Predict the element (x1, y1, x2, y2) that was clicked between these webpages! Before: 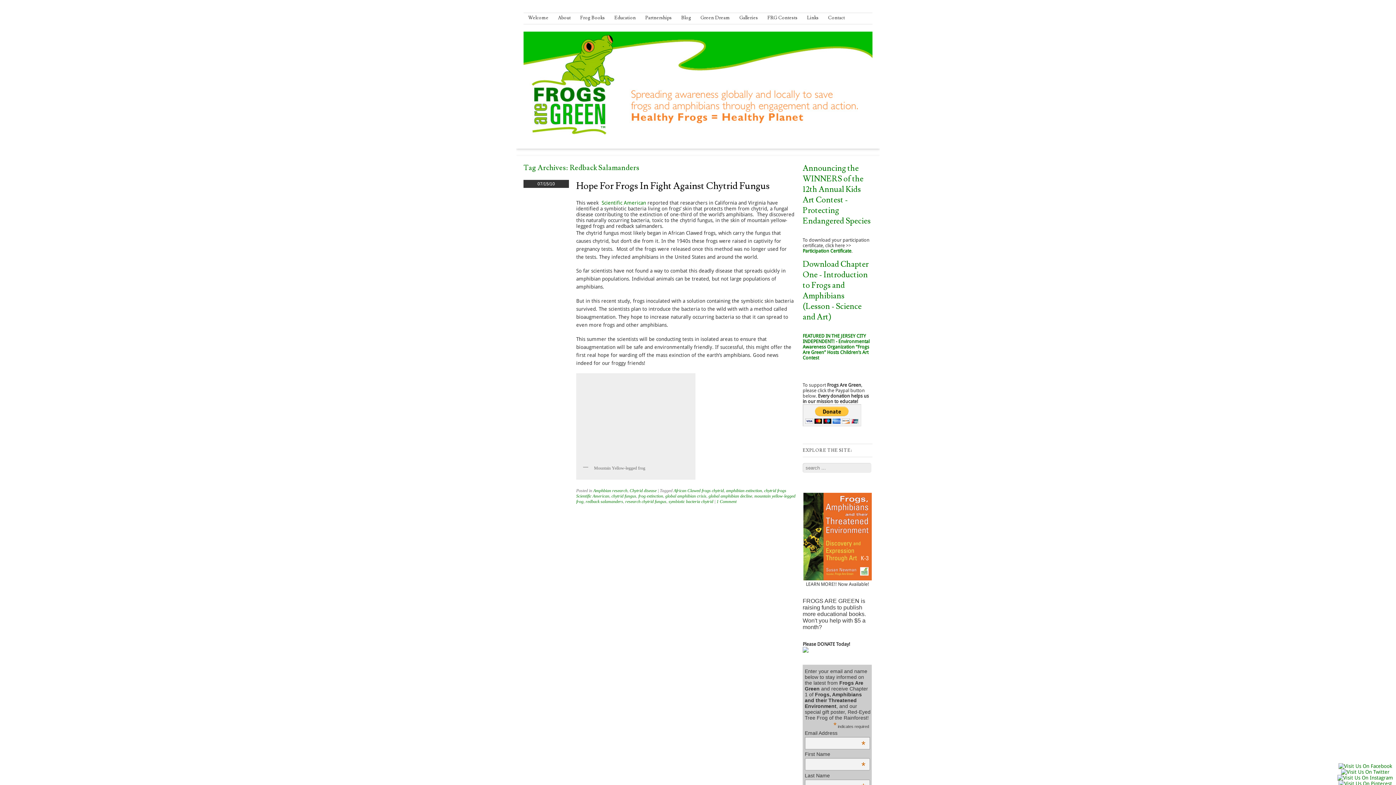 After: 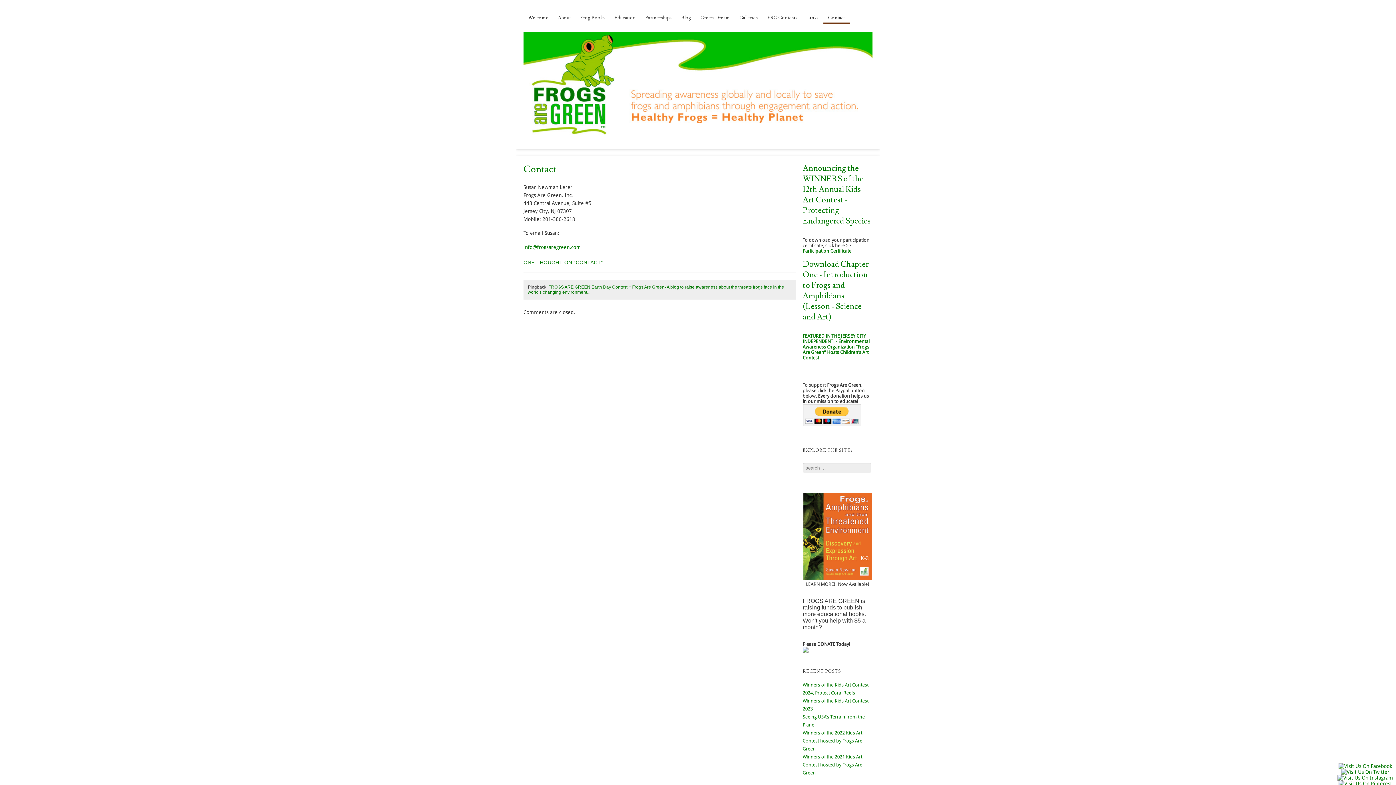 Action: label: Contact bbox: (823, 13, 849, 24)